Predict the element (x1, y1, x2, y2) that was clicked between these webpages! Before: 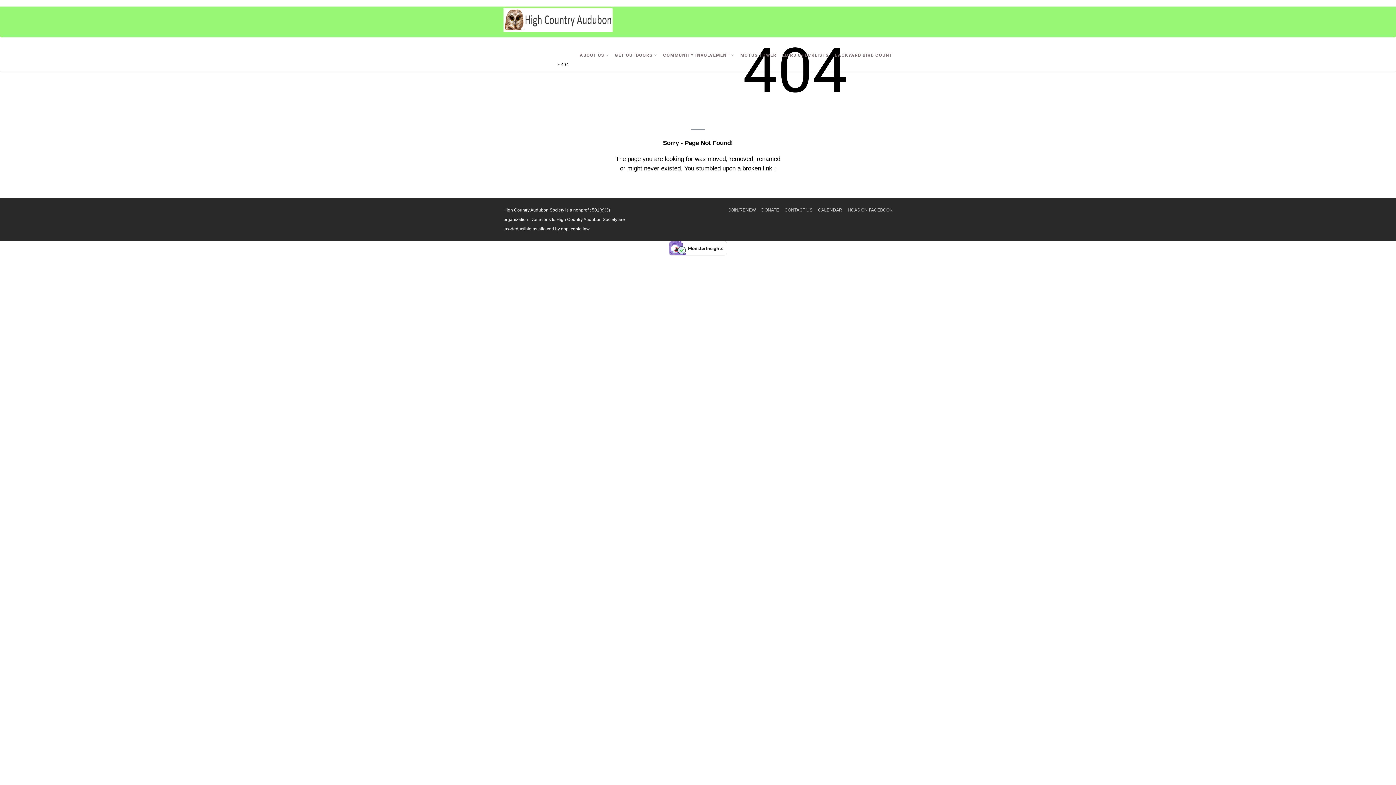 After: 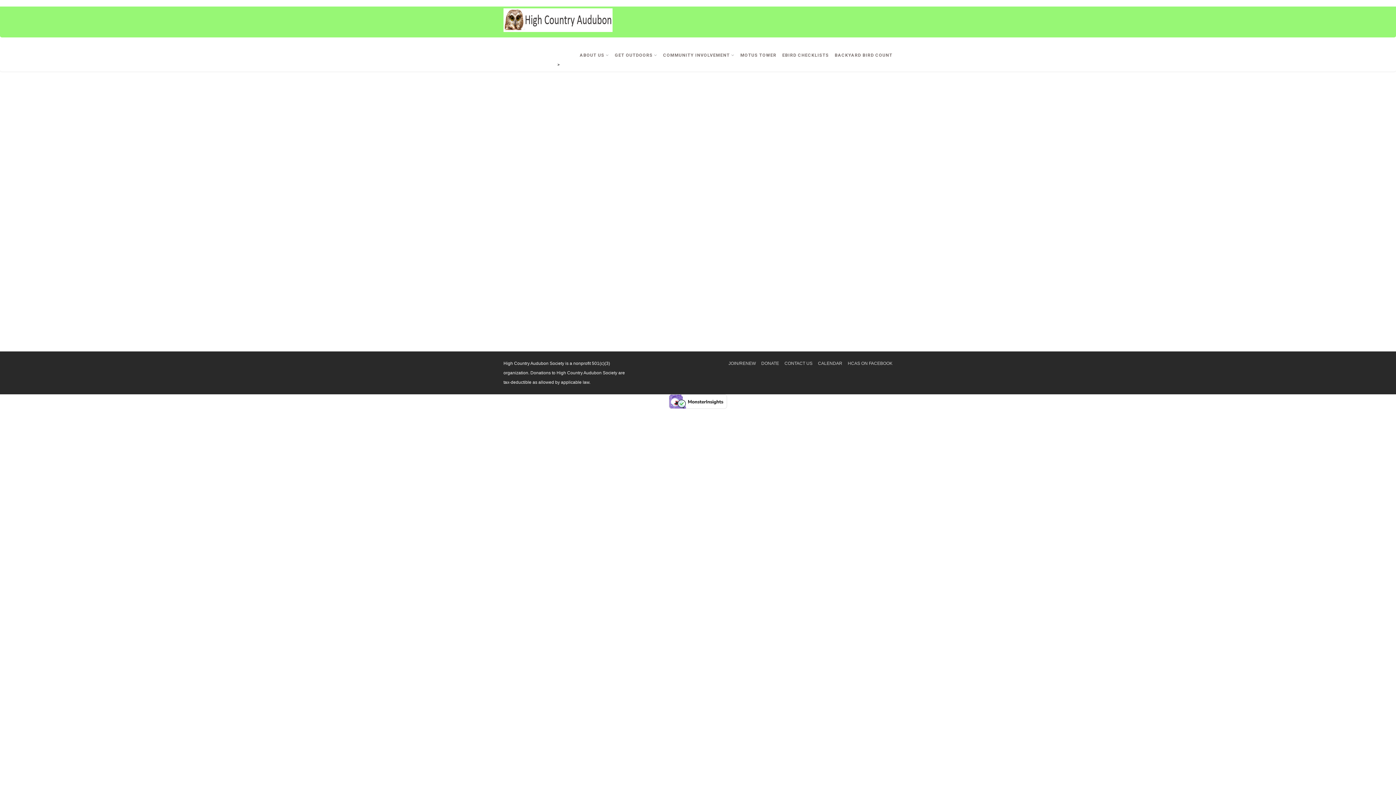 Action: label: CALENDAR bbox: (818, 207, 842, 212)